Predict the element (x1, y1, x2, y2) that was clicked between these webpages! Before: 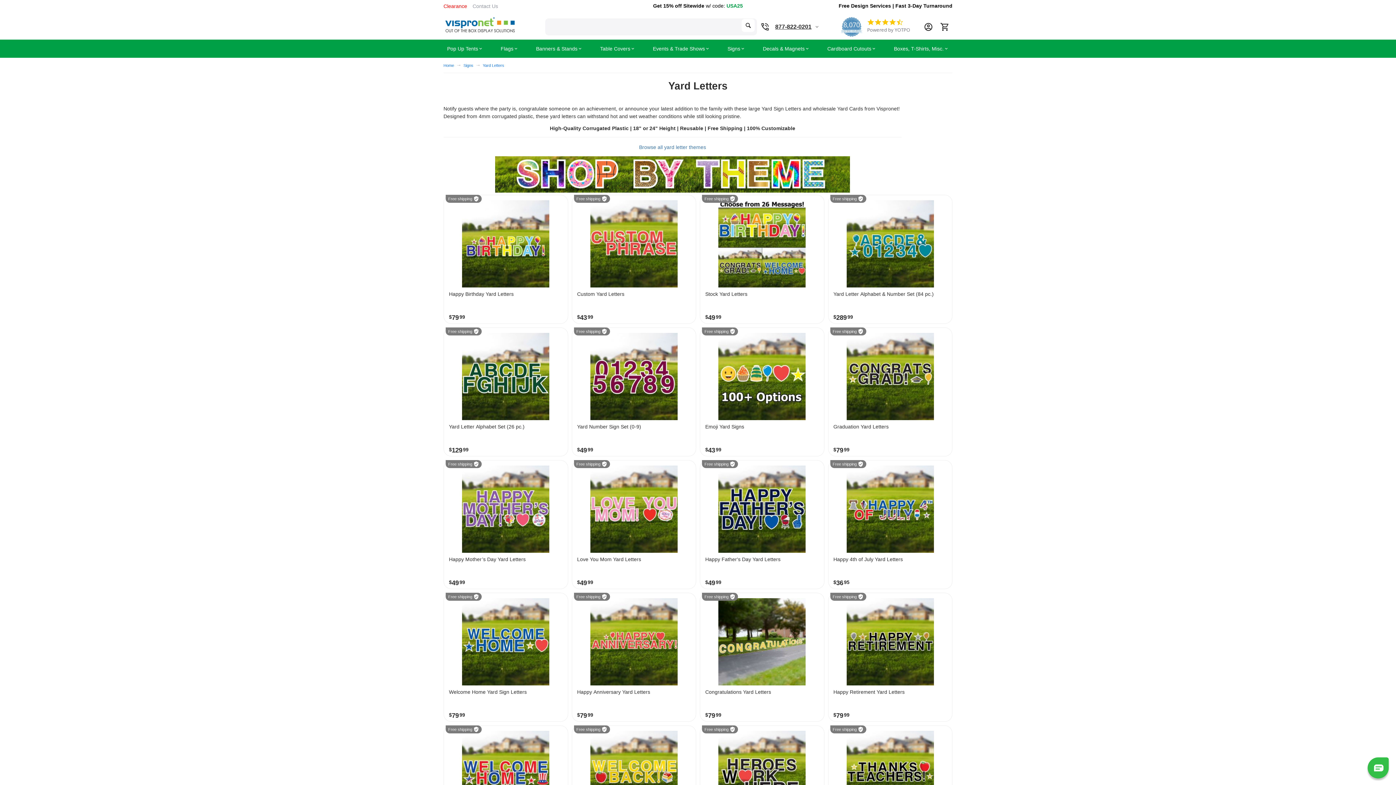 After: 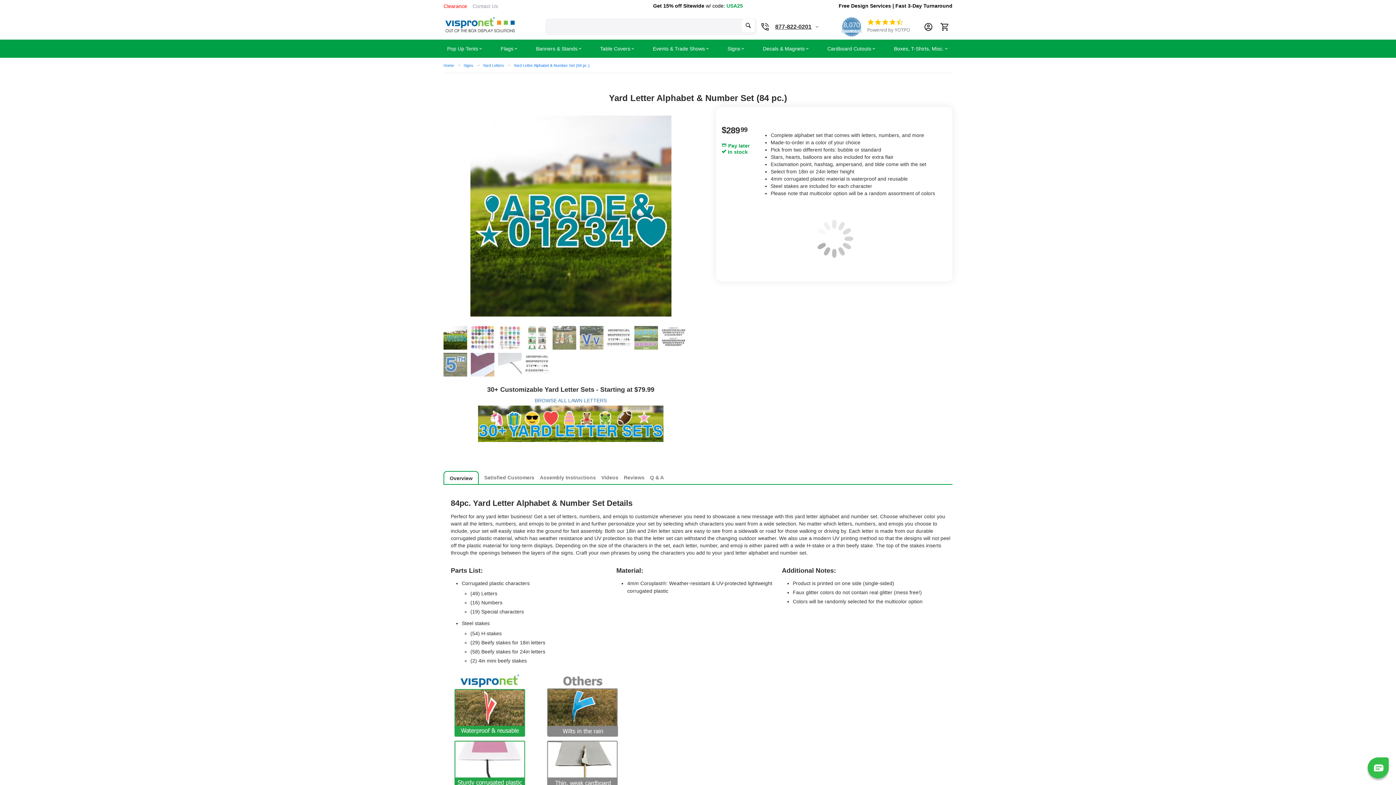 Action: bbox: (833, 200, 947, 287)